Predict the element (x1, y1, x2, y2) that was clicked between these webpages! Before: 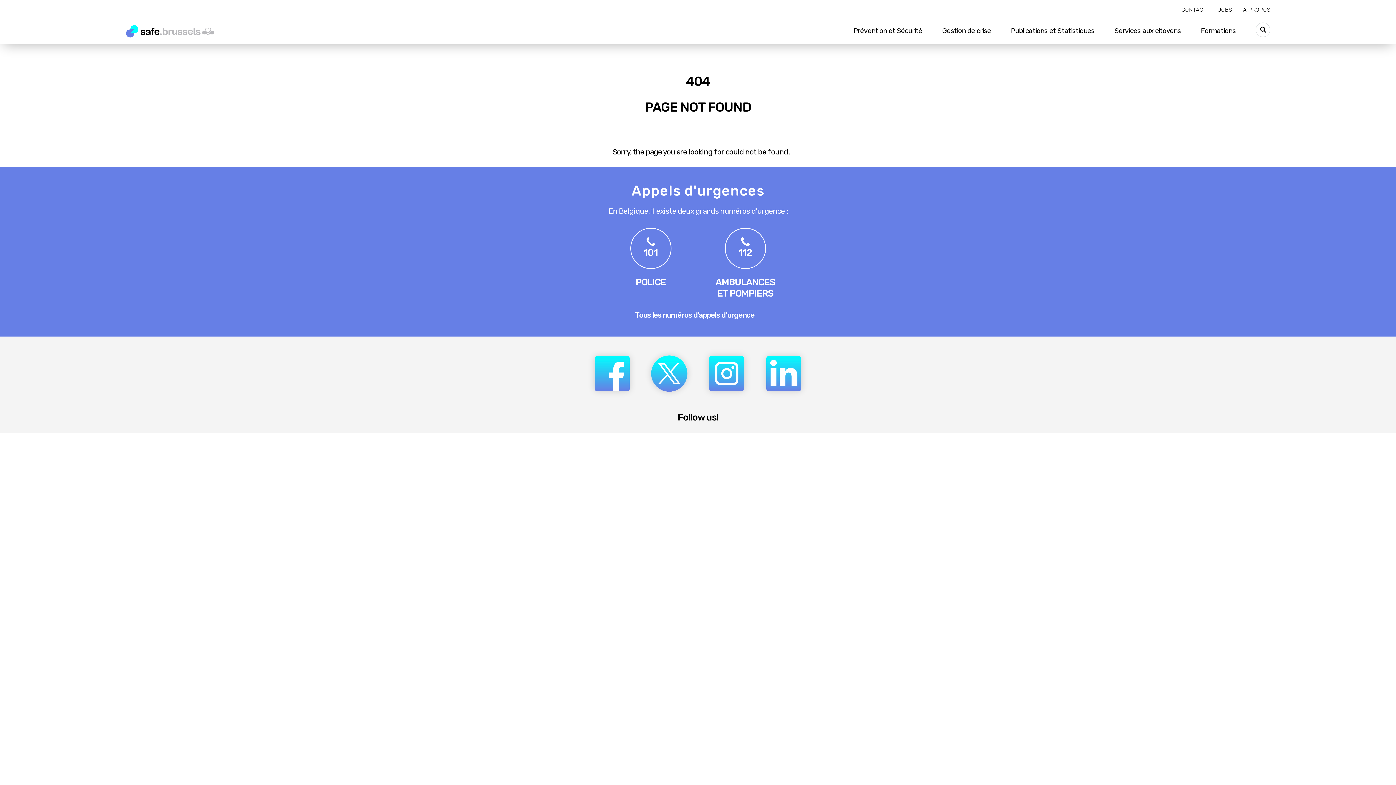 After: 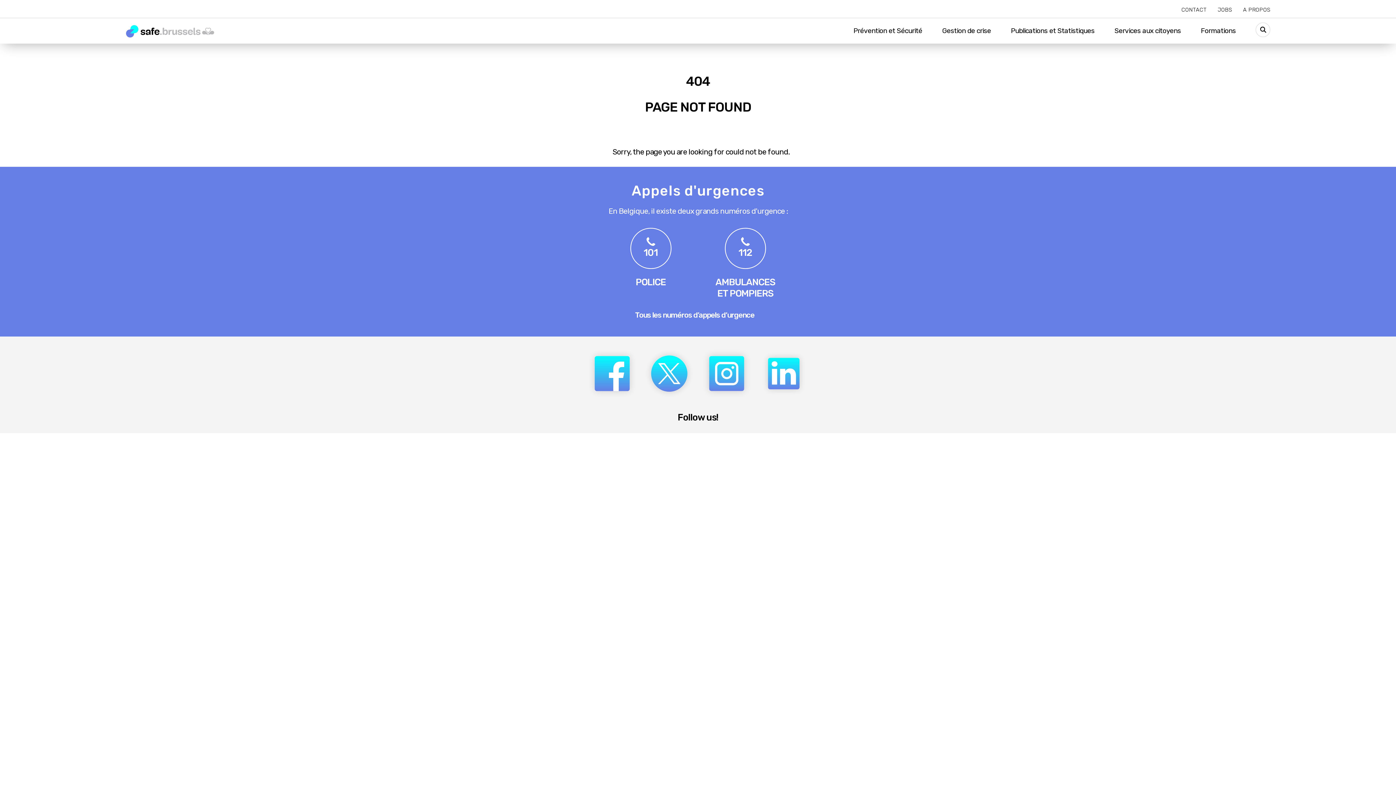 Action: bbox: (756, 345, 812, 401)